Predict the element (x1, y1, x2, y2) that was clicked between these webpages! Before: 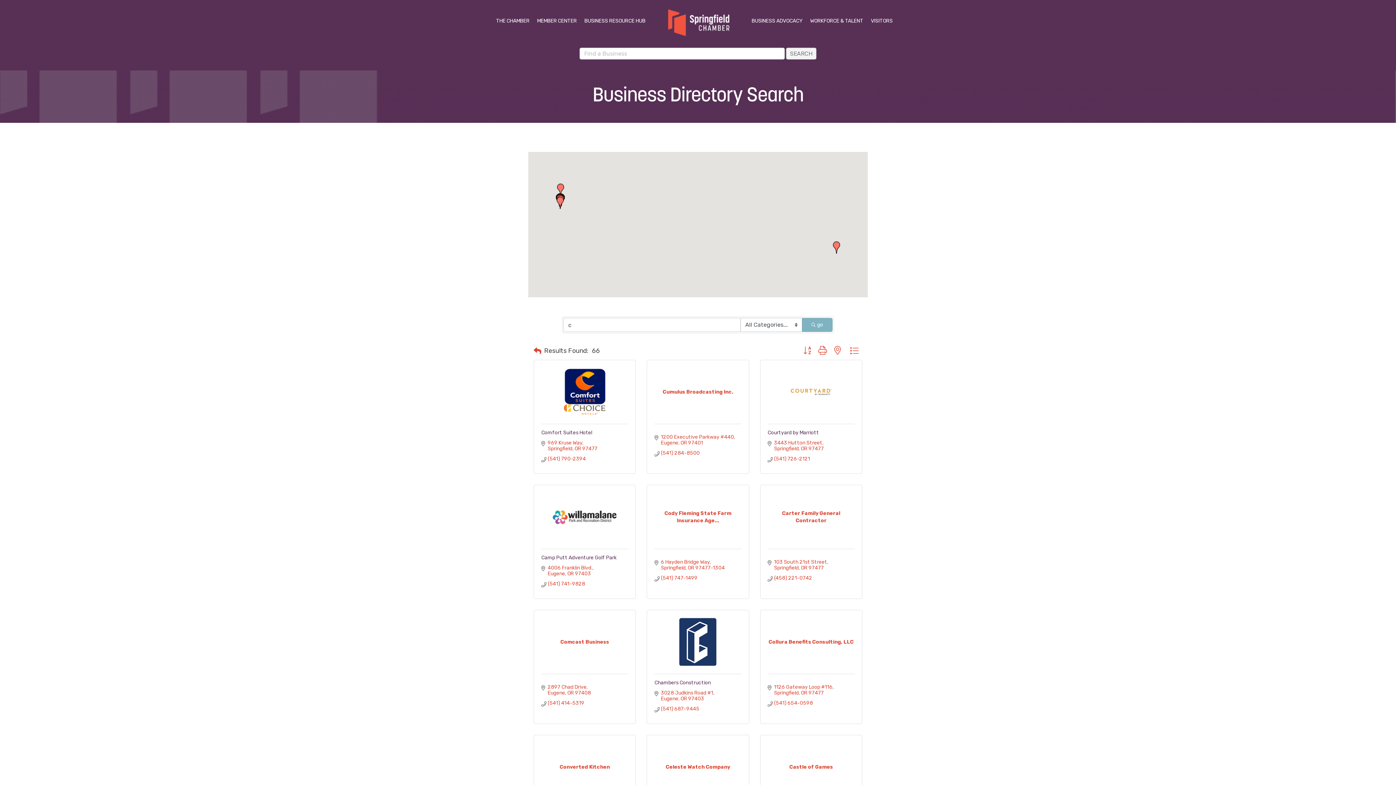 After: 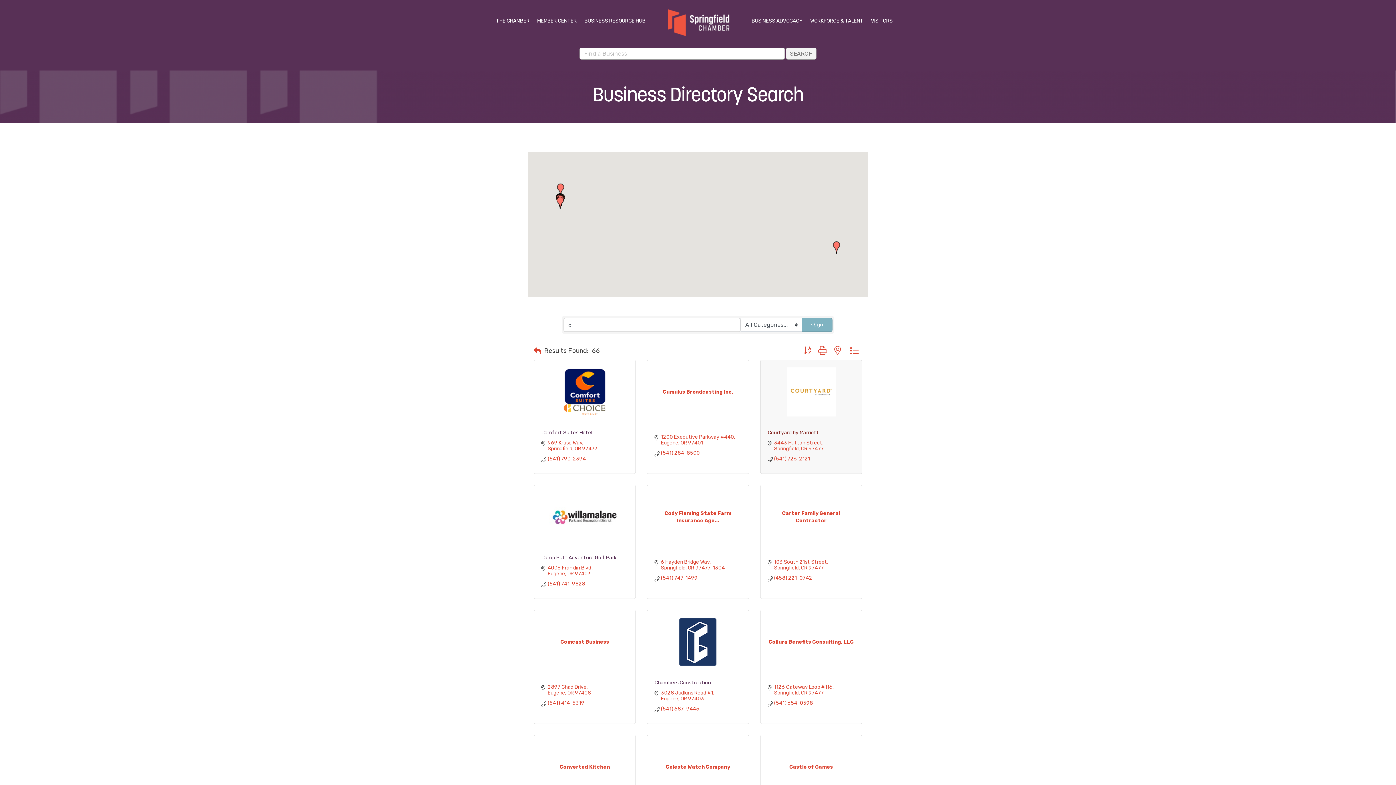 Action: bbox: (767, 429, 819, 436) label: Courtyard by Marriott